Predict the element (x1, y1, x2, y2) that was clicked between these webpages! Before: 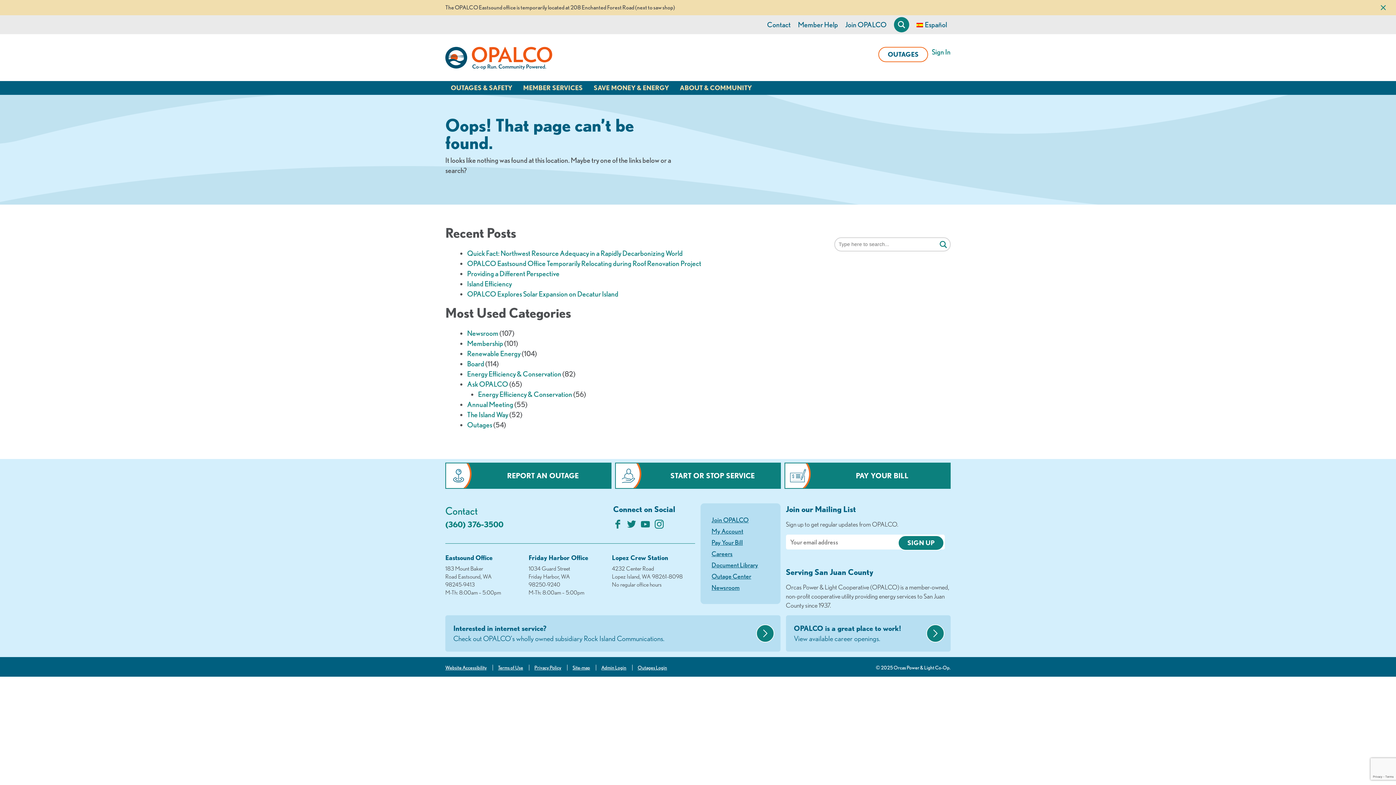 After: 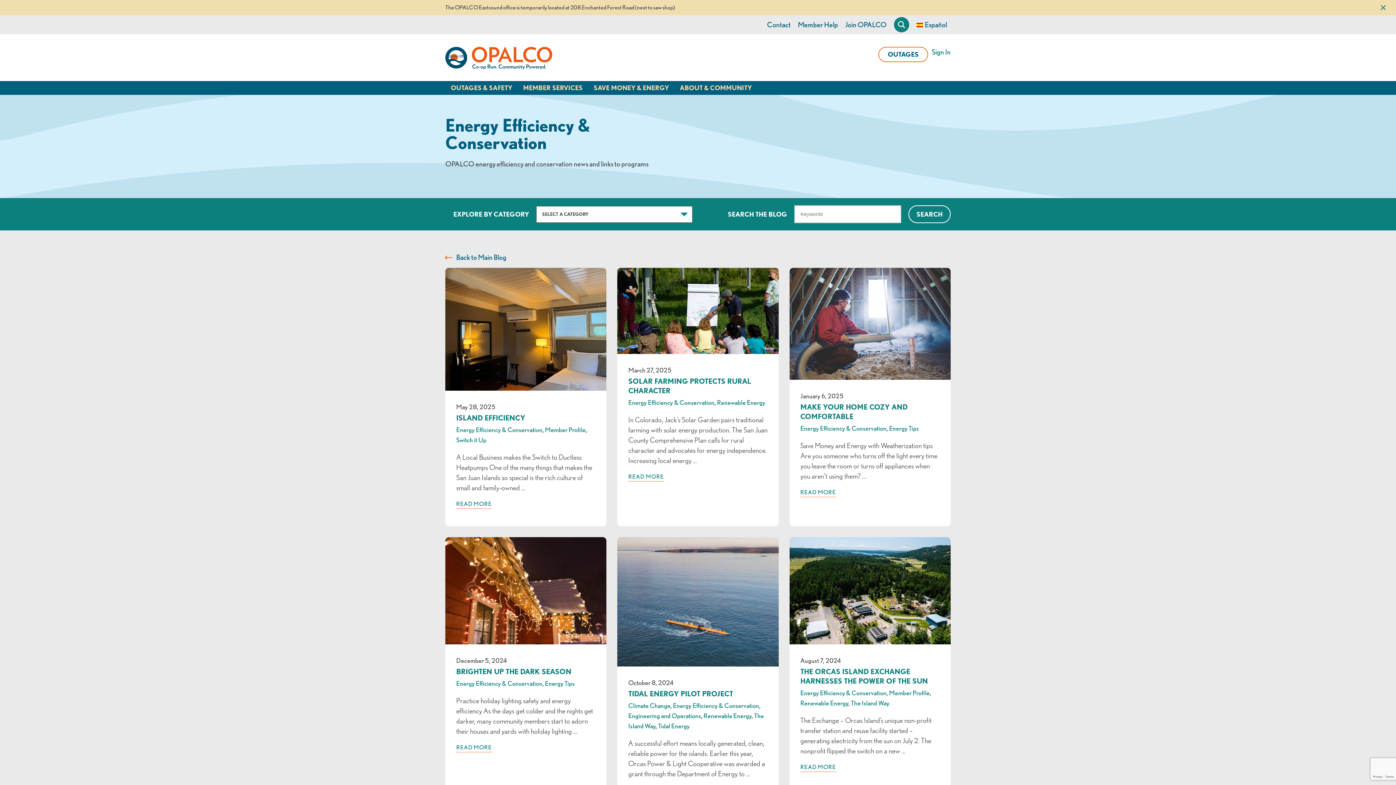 Action: bbox: (467, 369, 561, 378) label: Energy Efficiency & Conservation